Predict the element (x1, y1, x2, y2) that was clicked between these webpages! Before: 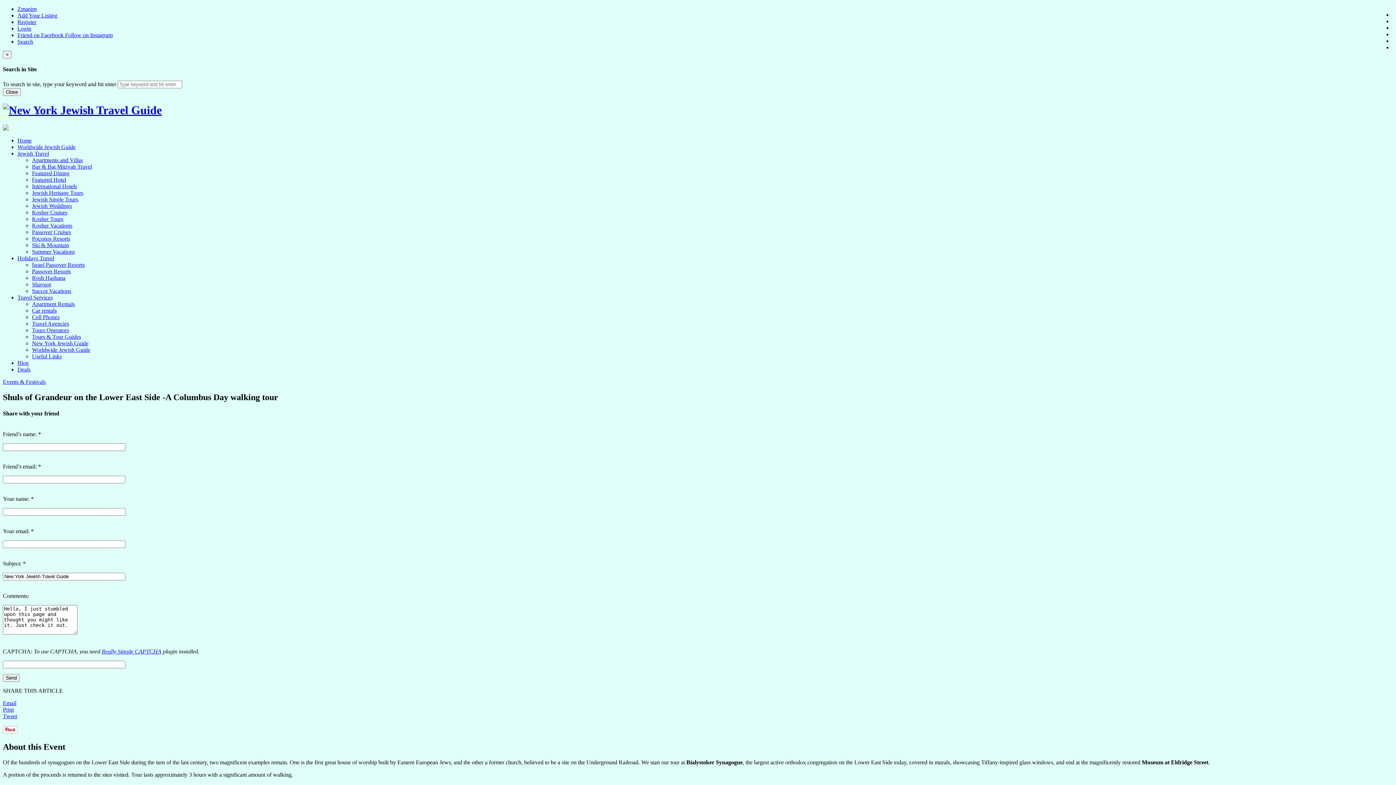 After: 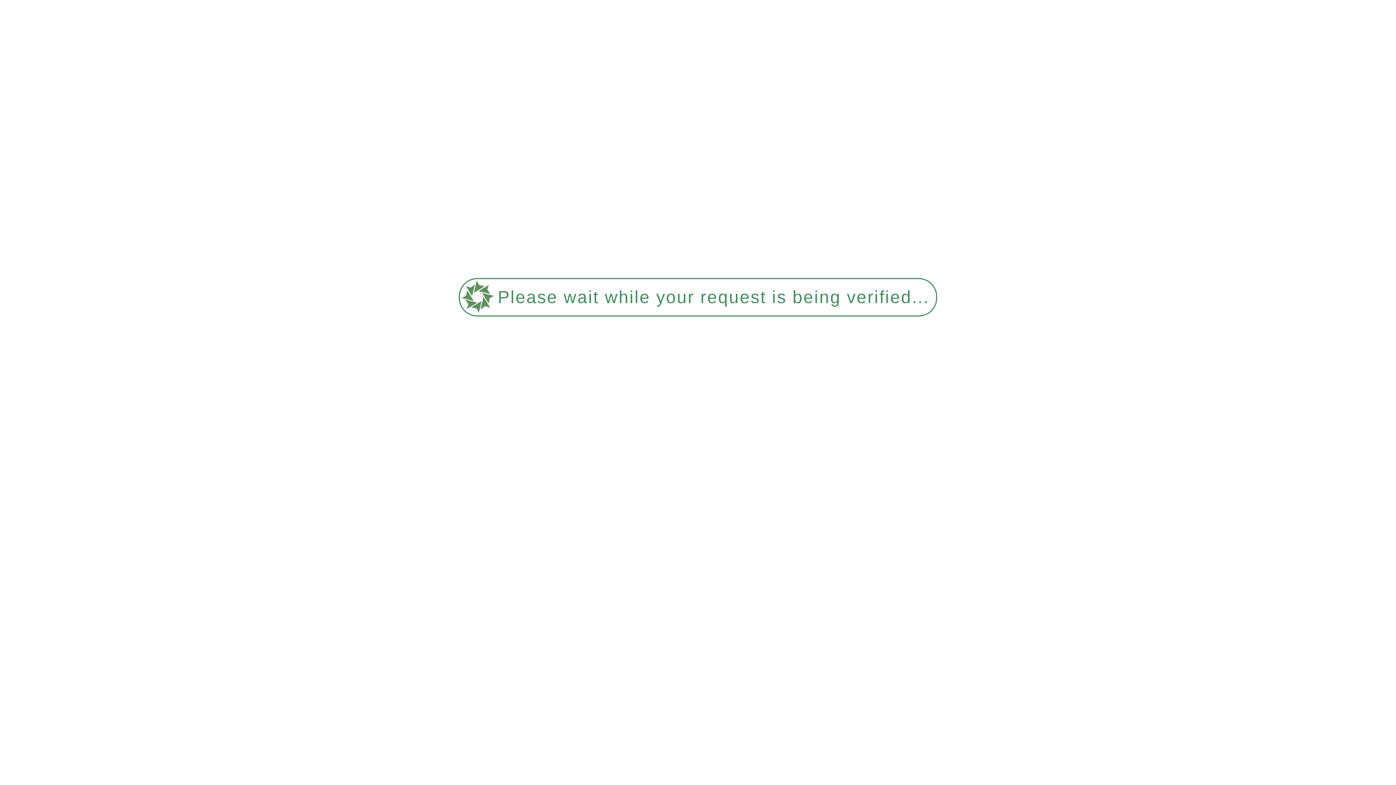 Action: label: Car rentals bbox: (32, 307, 56, 313)